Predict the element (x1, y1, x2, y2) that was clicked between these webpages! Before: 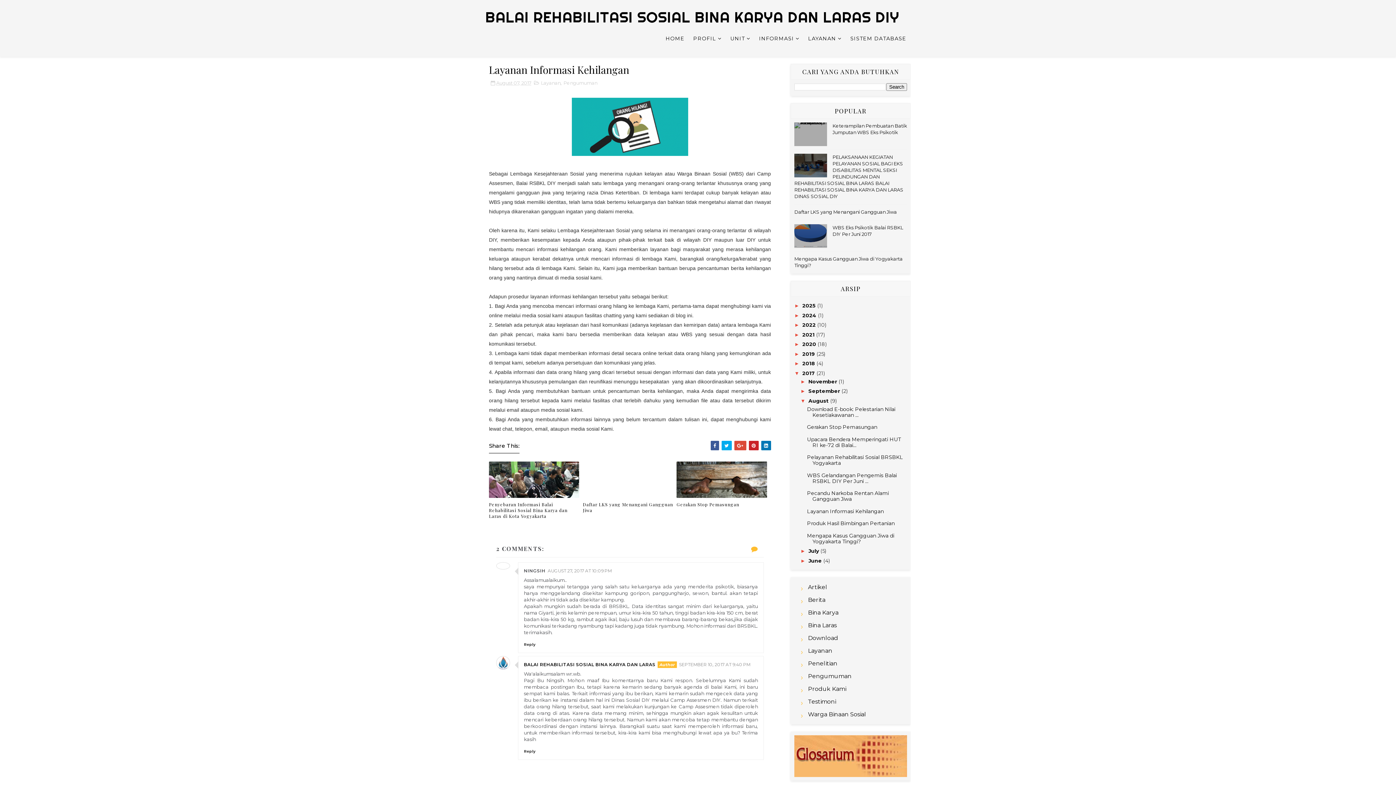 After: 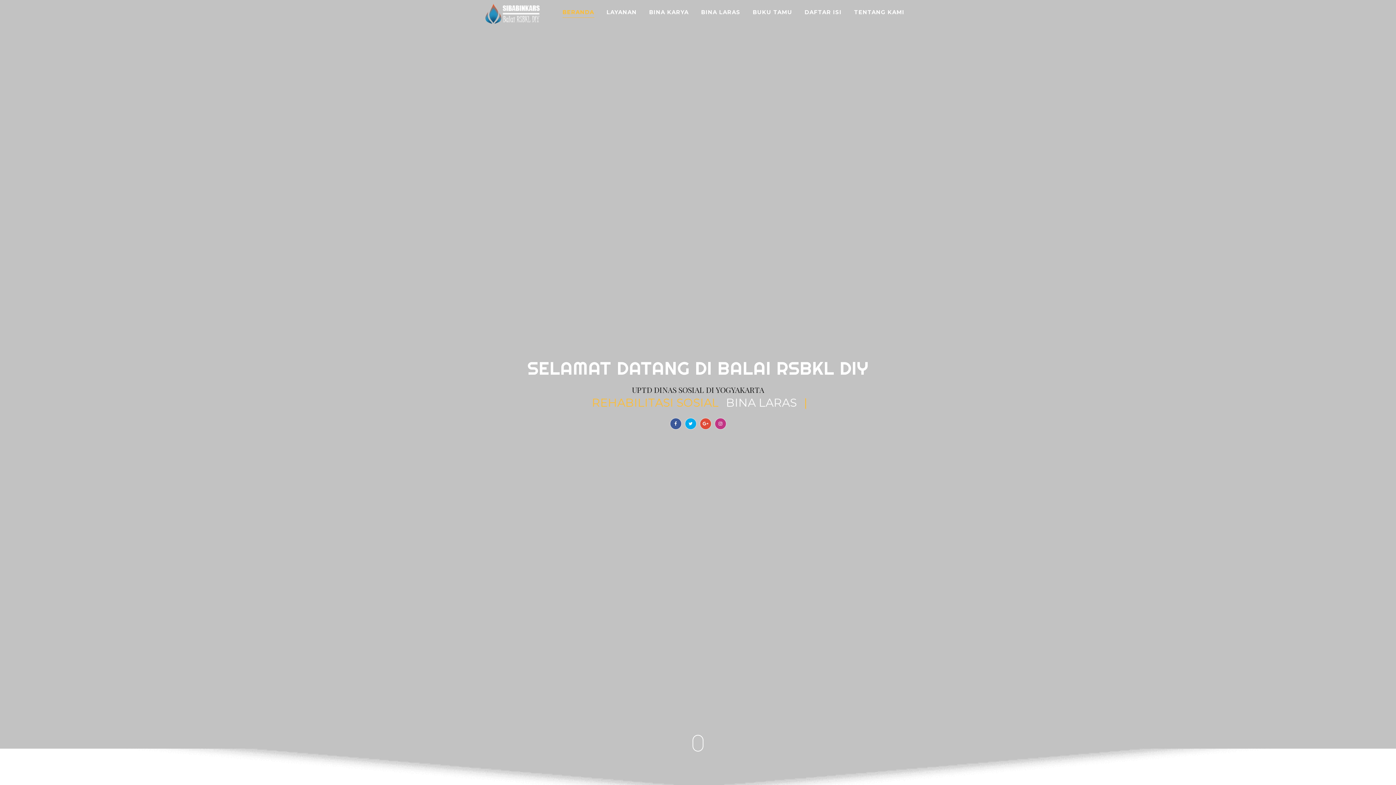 Action: bbox: (802, 350, 816, 357) label: 2019 